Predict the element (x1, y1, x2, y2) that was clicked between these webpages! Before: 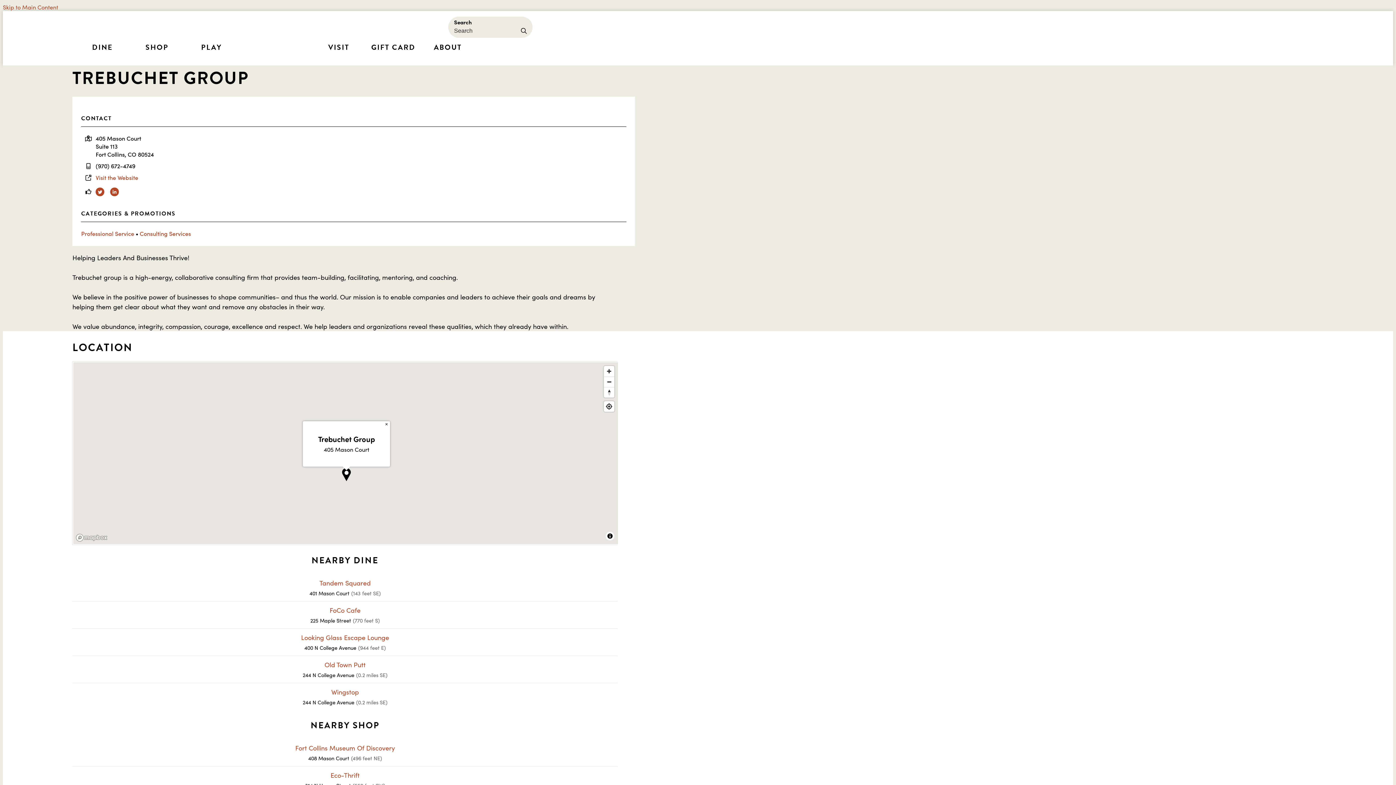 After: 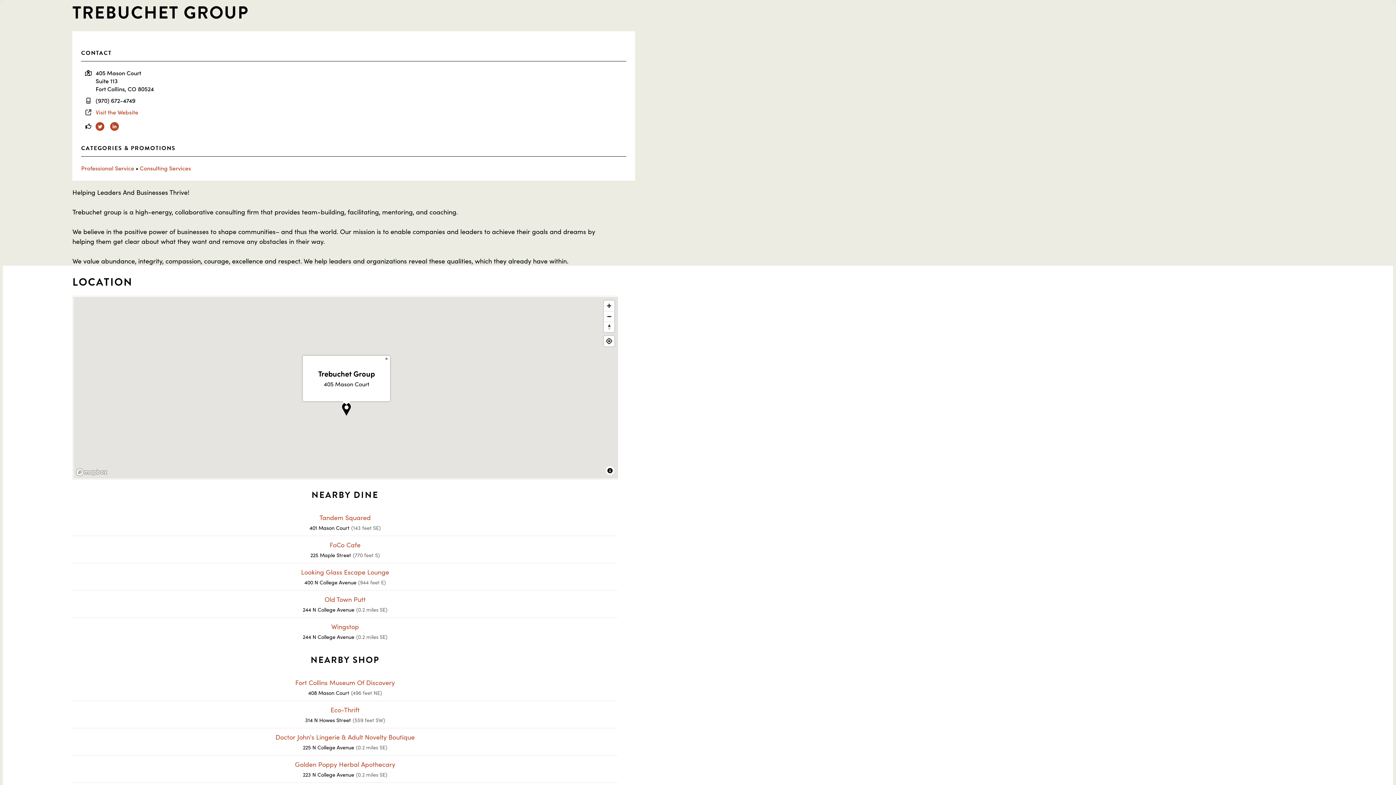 Action: label: Skip to Main Content bbox: (2, 2, 58, 10)